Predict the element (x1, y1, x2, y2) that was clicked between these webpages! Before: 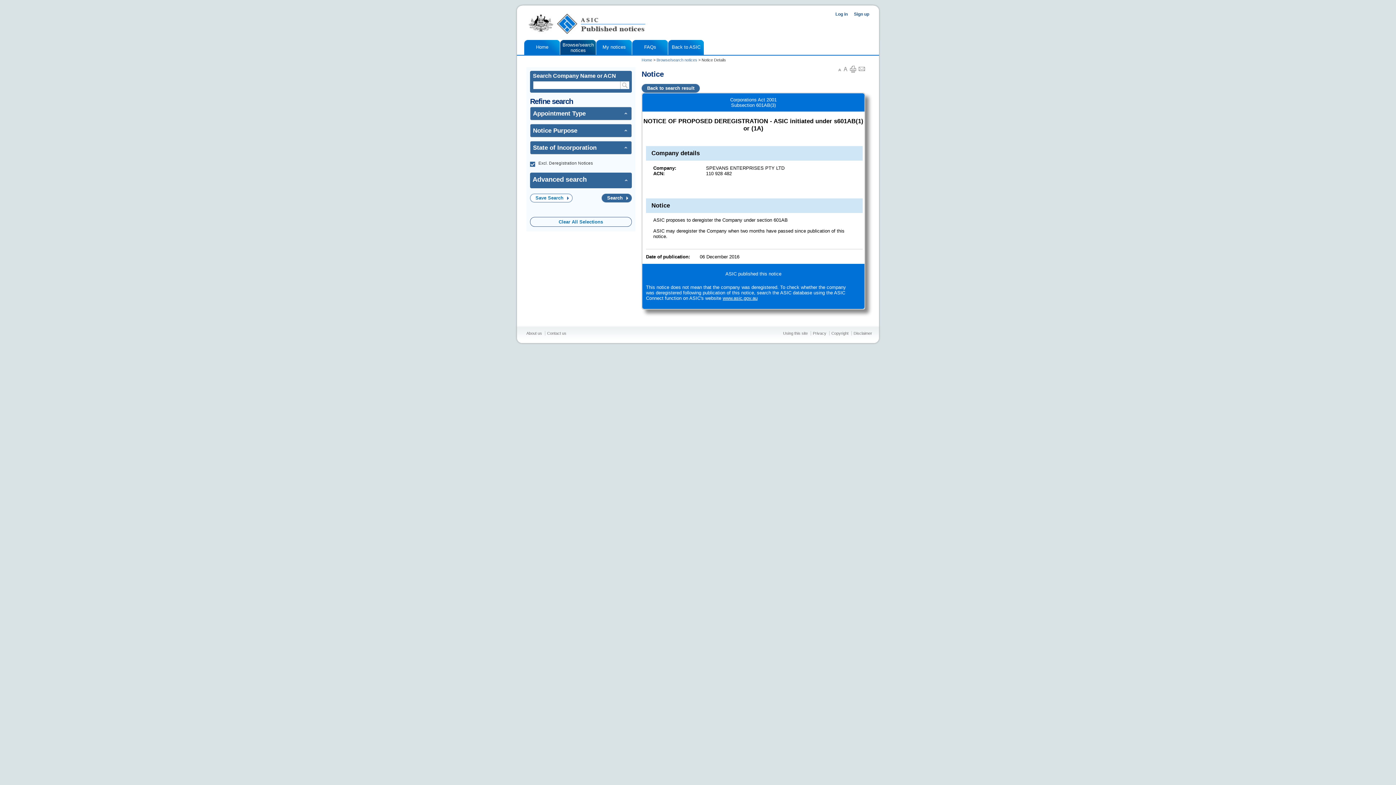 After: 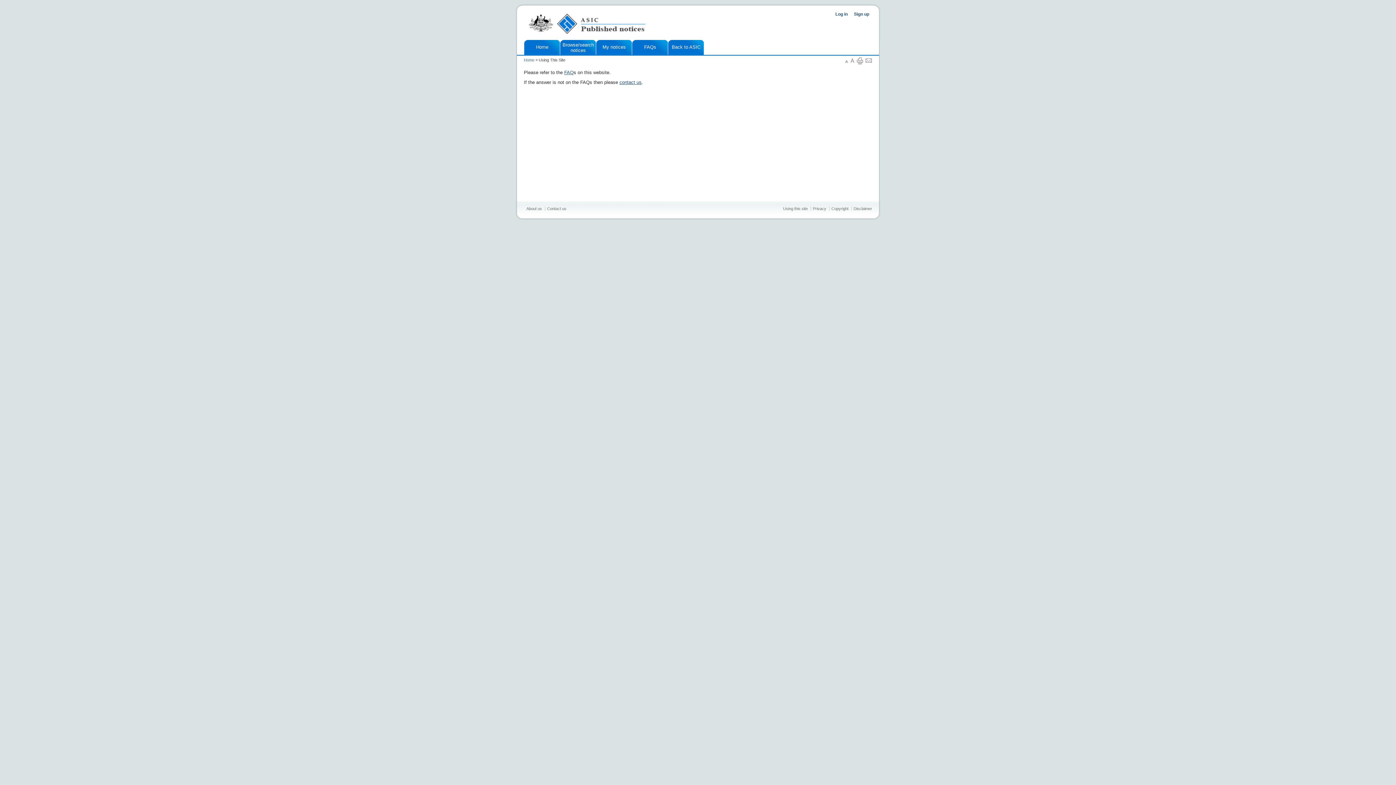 Action: bbox: (783, 331, 808, 335) label: Using this site